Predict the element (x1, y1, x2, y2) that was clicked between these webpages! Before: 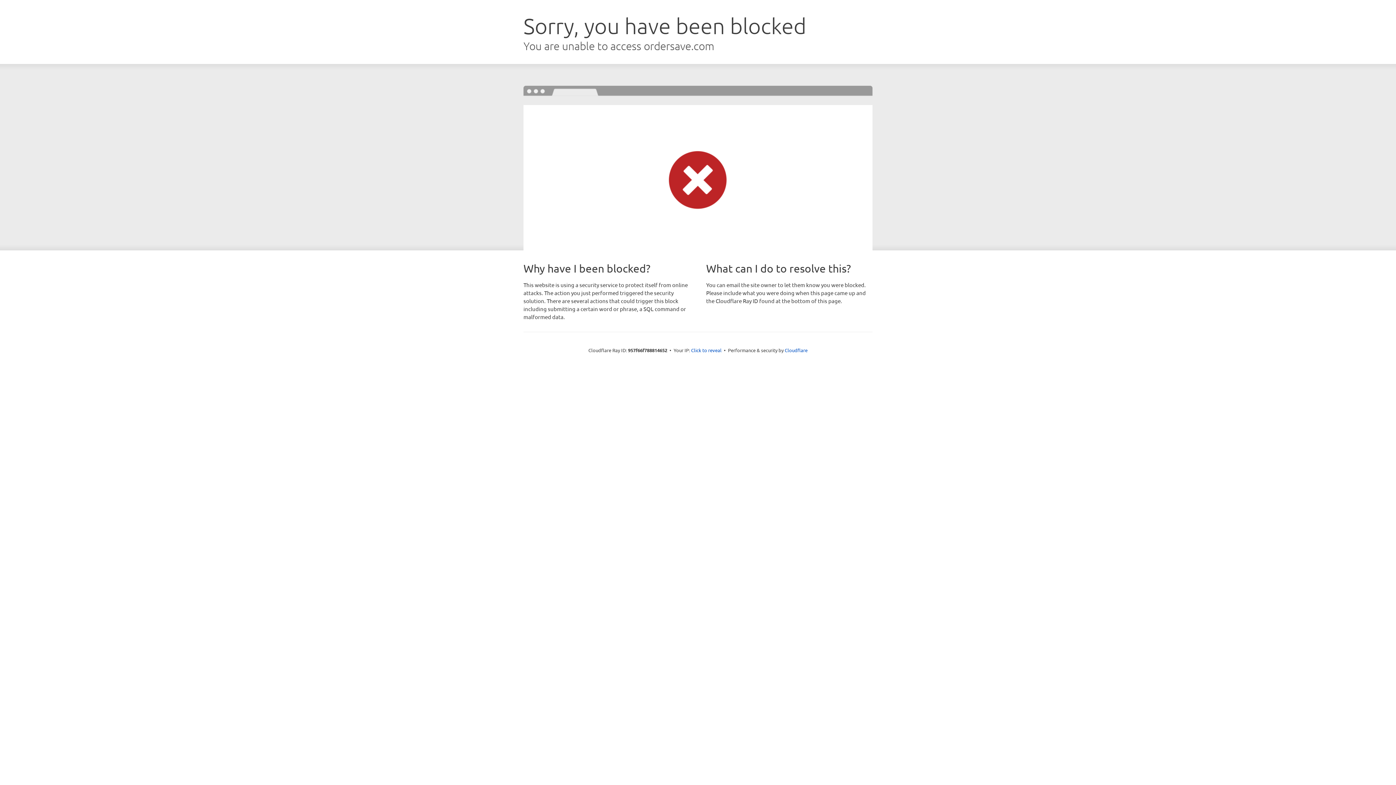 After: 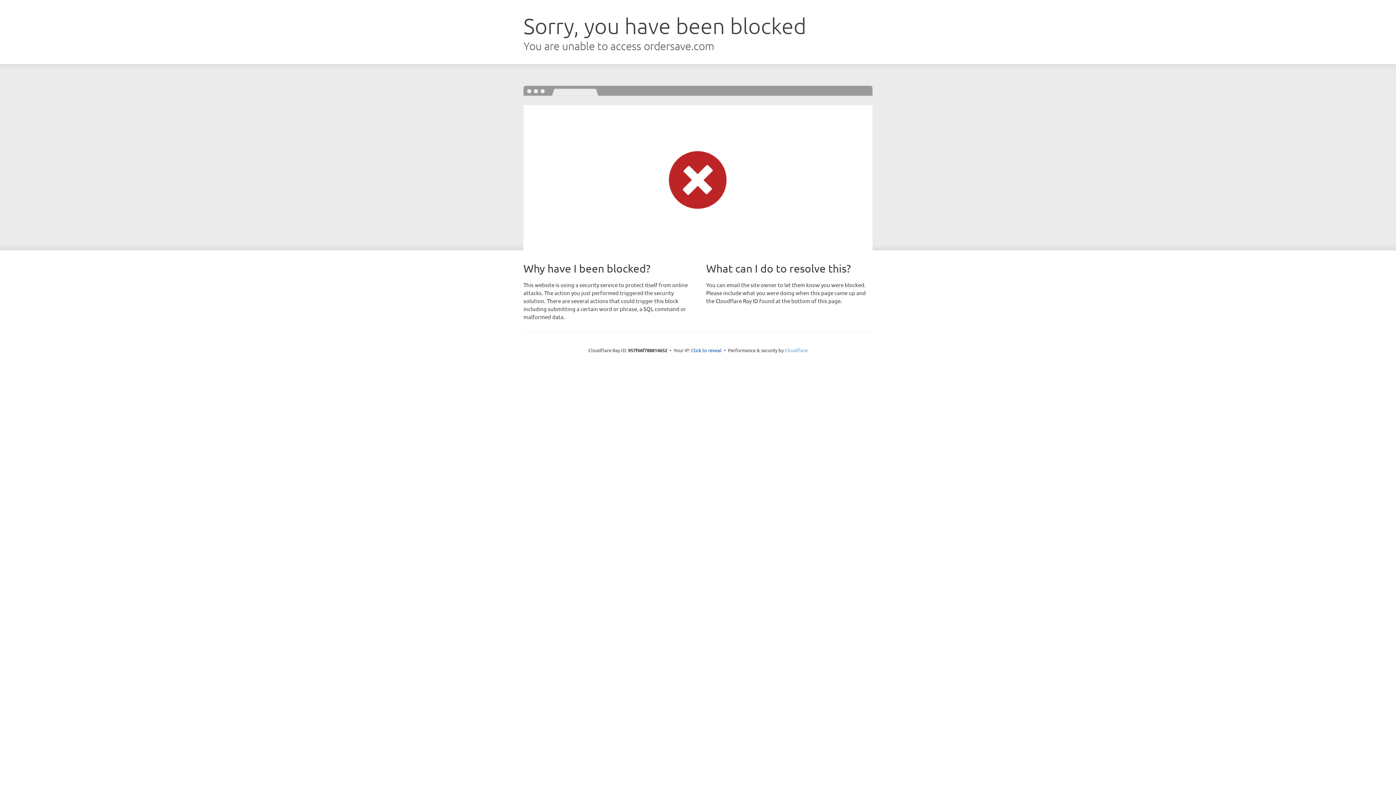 Action: label: Cloudflare bbox: (784, 347, 807, 353)